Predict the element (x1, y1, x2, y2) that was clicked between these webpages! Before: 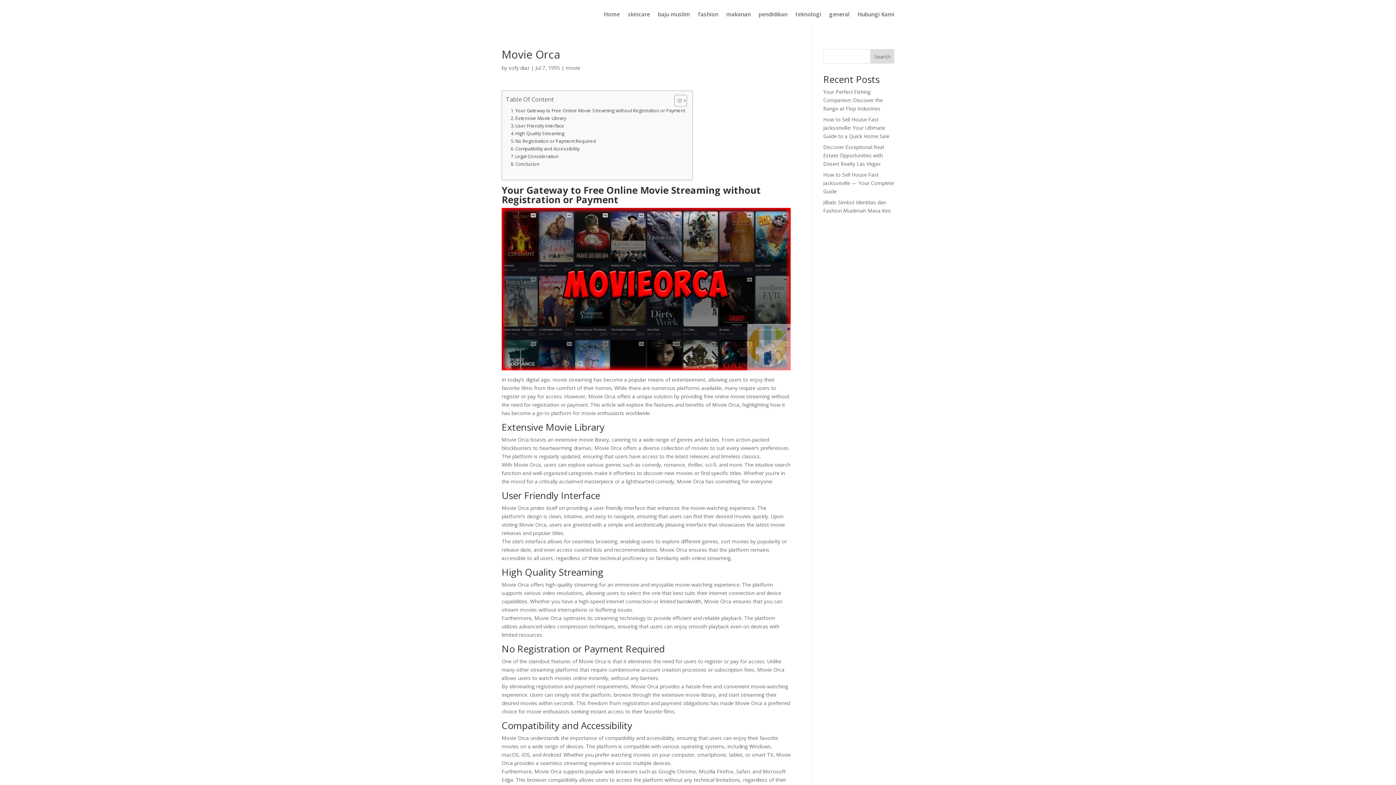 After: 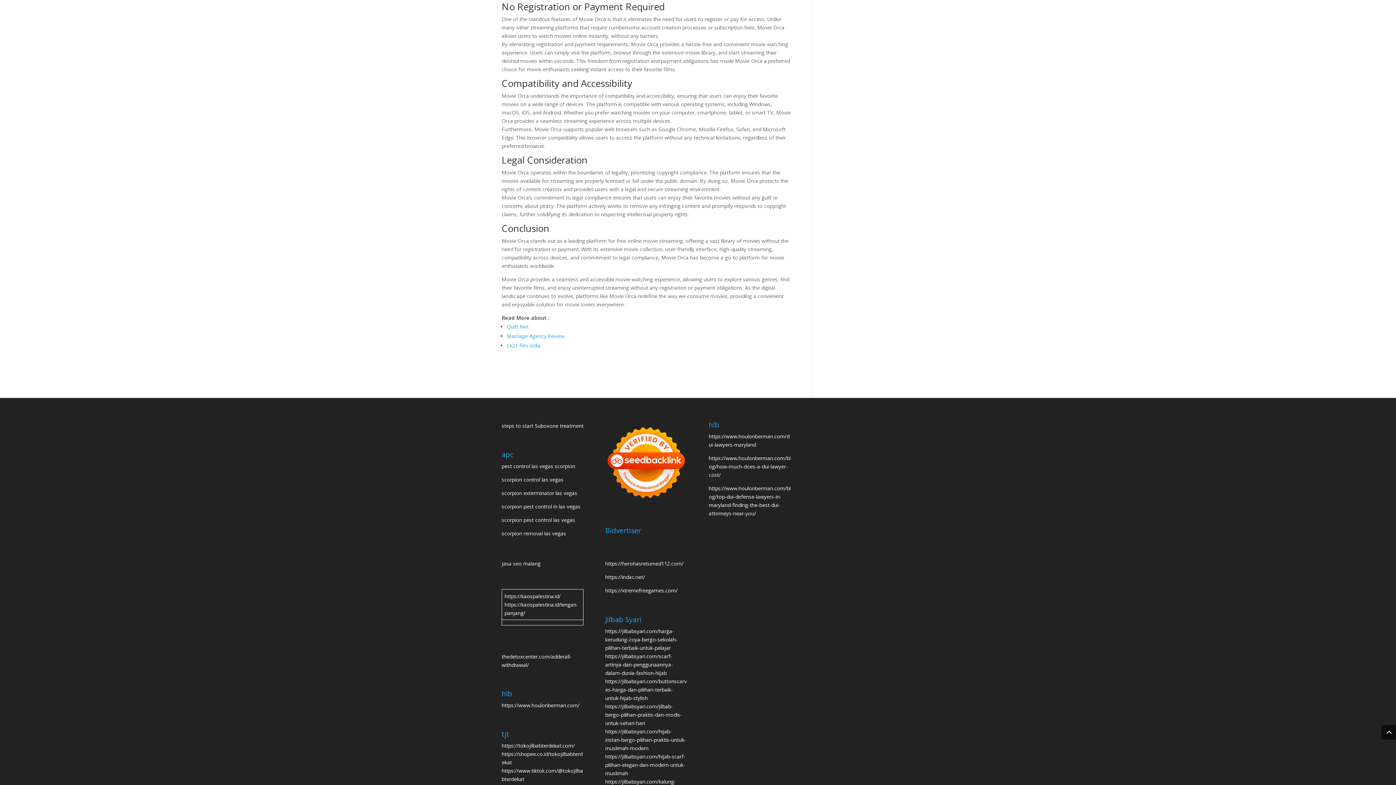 Action: label: No Registration or Payment Required bbox: (510, 137, 596, 145)